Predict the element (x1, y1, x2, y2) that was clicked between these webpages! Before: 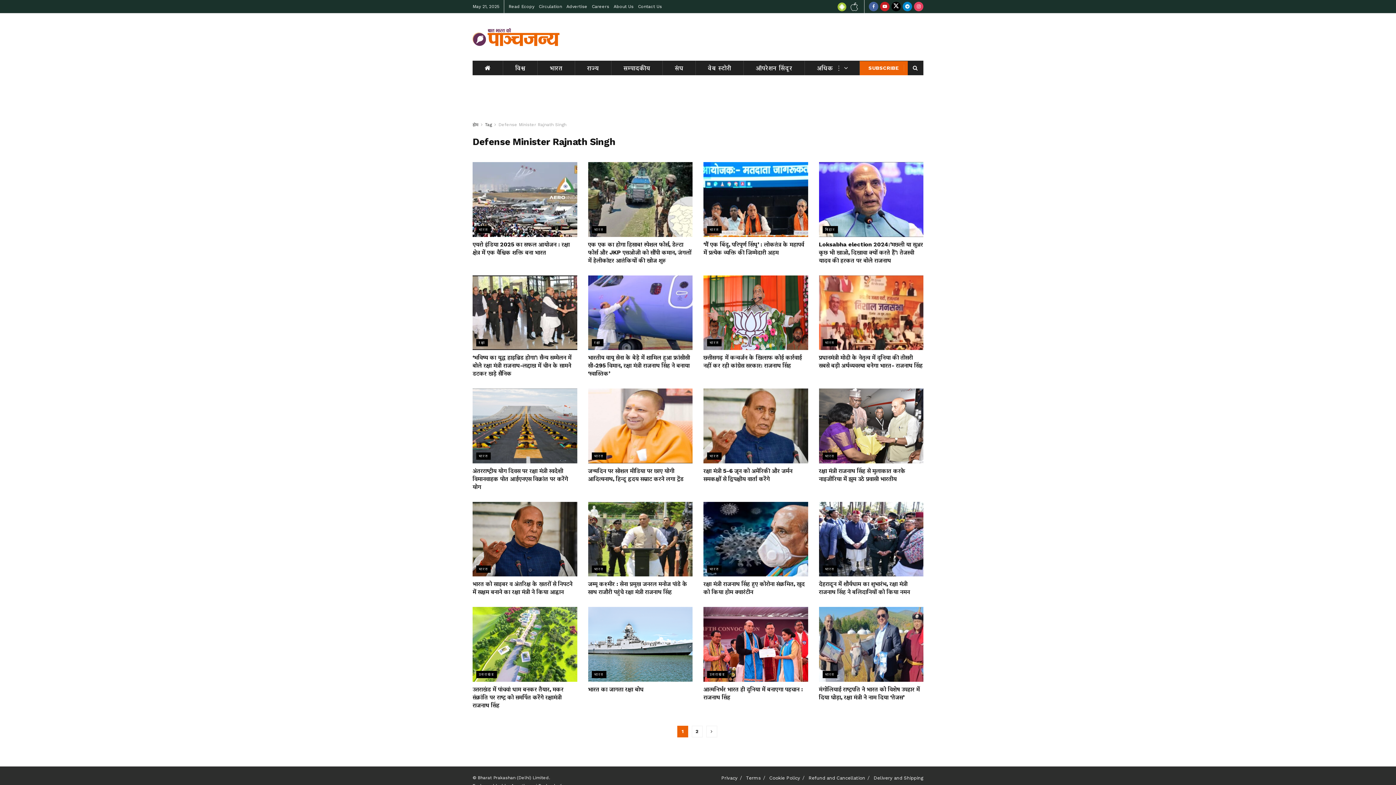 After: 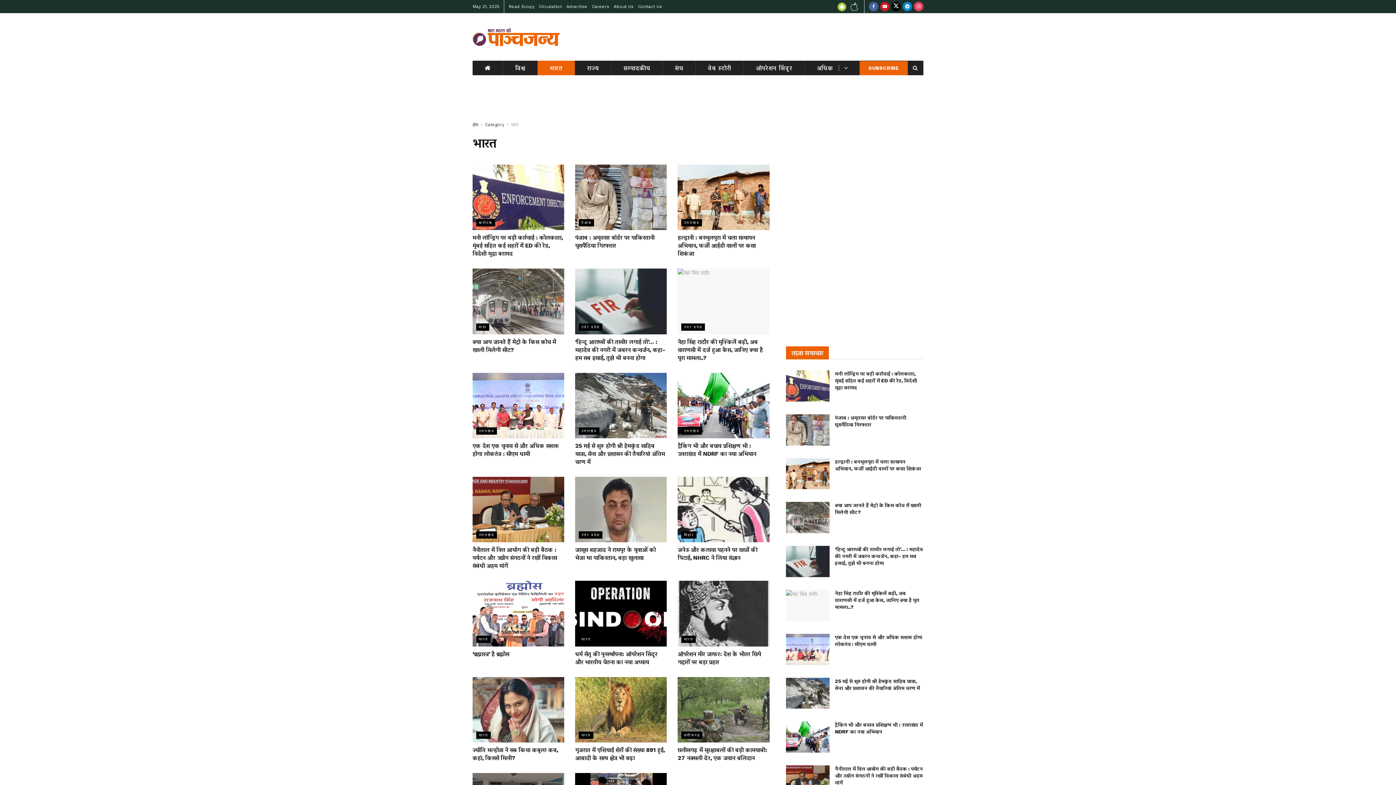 Action: label: भारत bbox: (707, 226, 721, 233)